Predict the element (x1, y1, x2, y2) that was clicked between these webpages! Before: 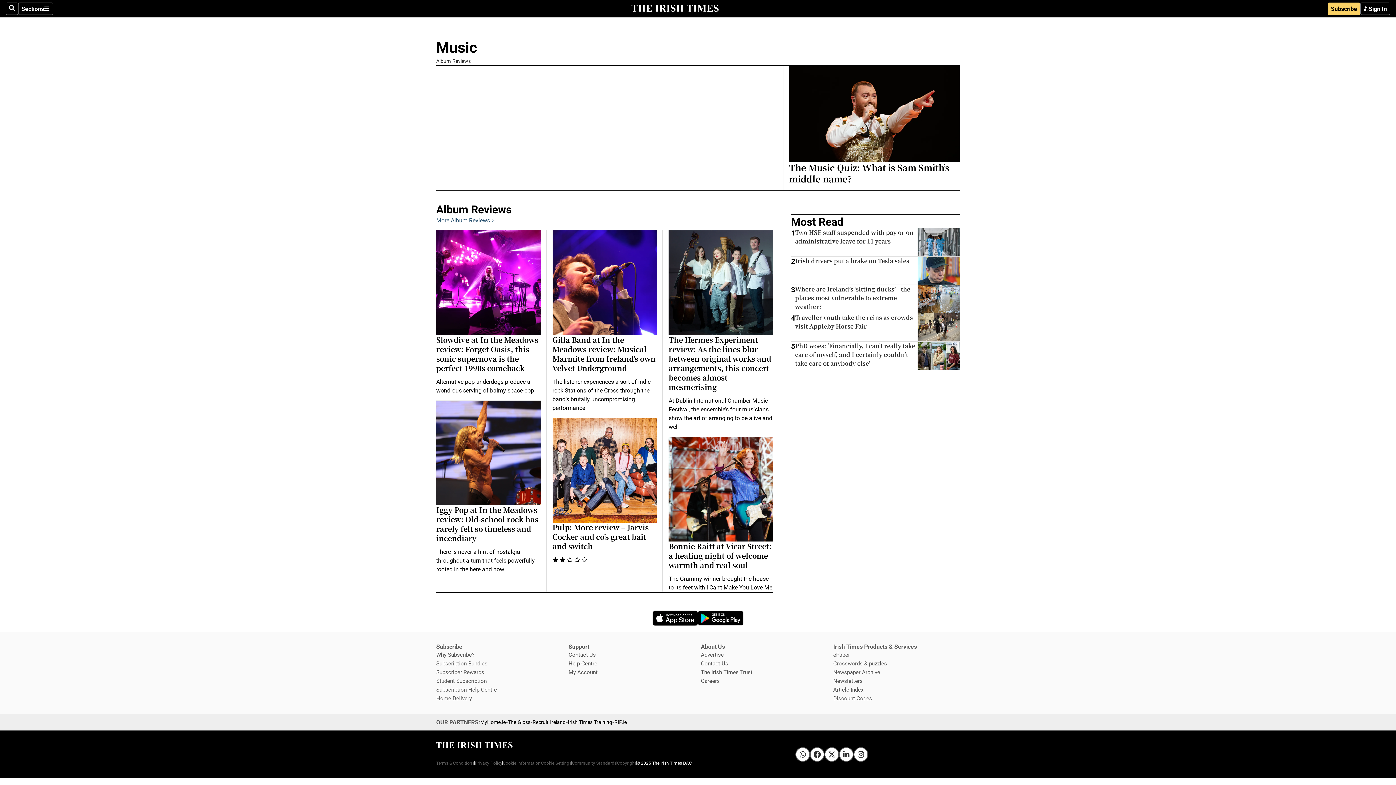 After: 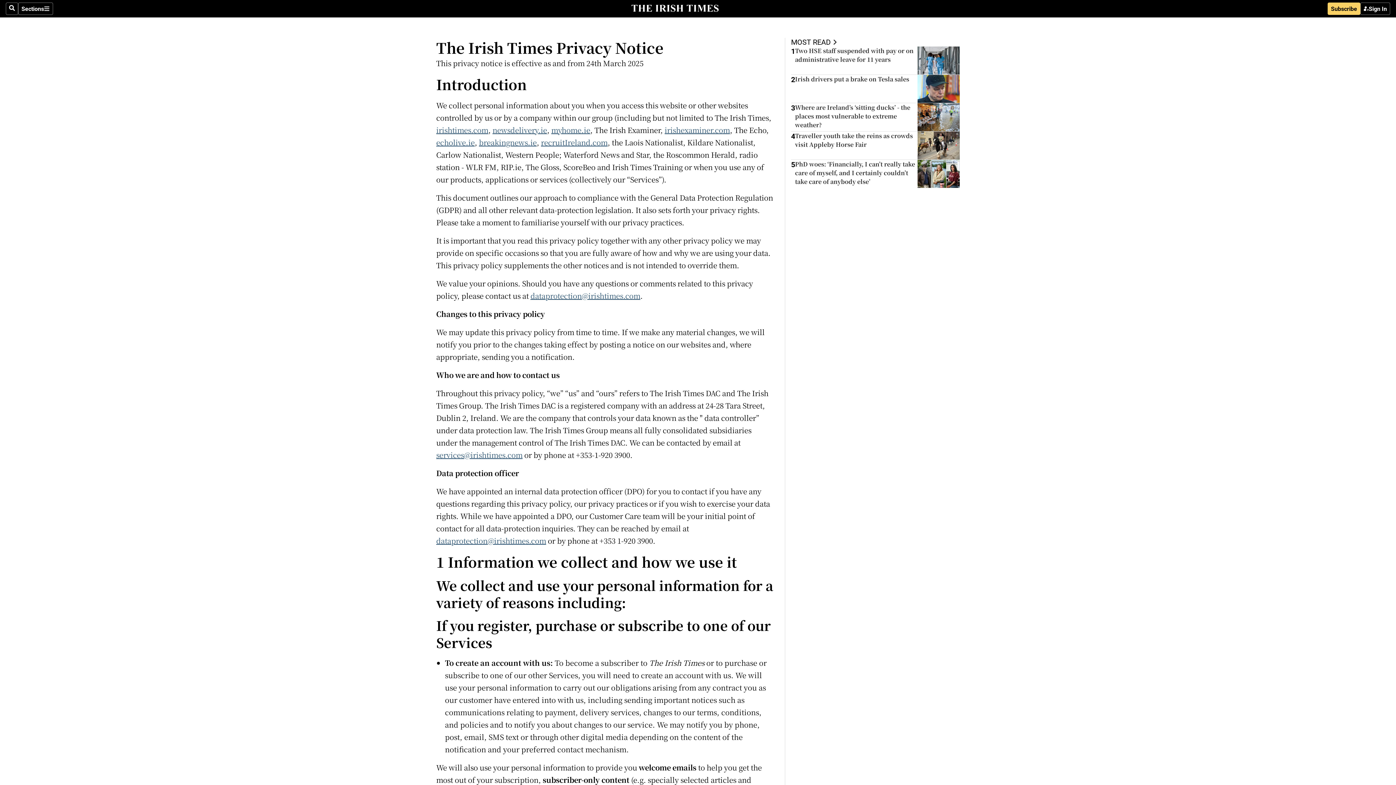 Action: bbox: (474, 760, 502, 766) label: Privacy Policy